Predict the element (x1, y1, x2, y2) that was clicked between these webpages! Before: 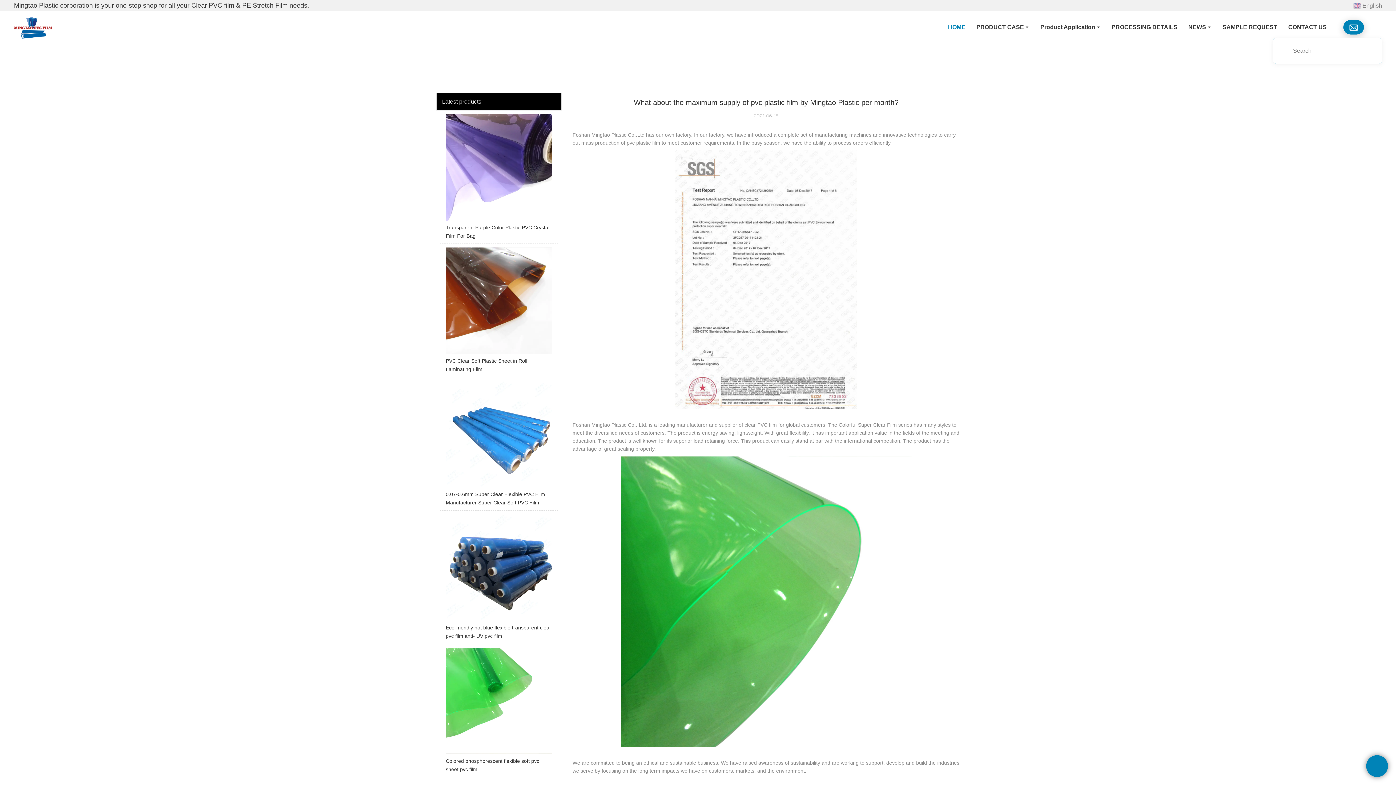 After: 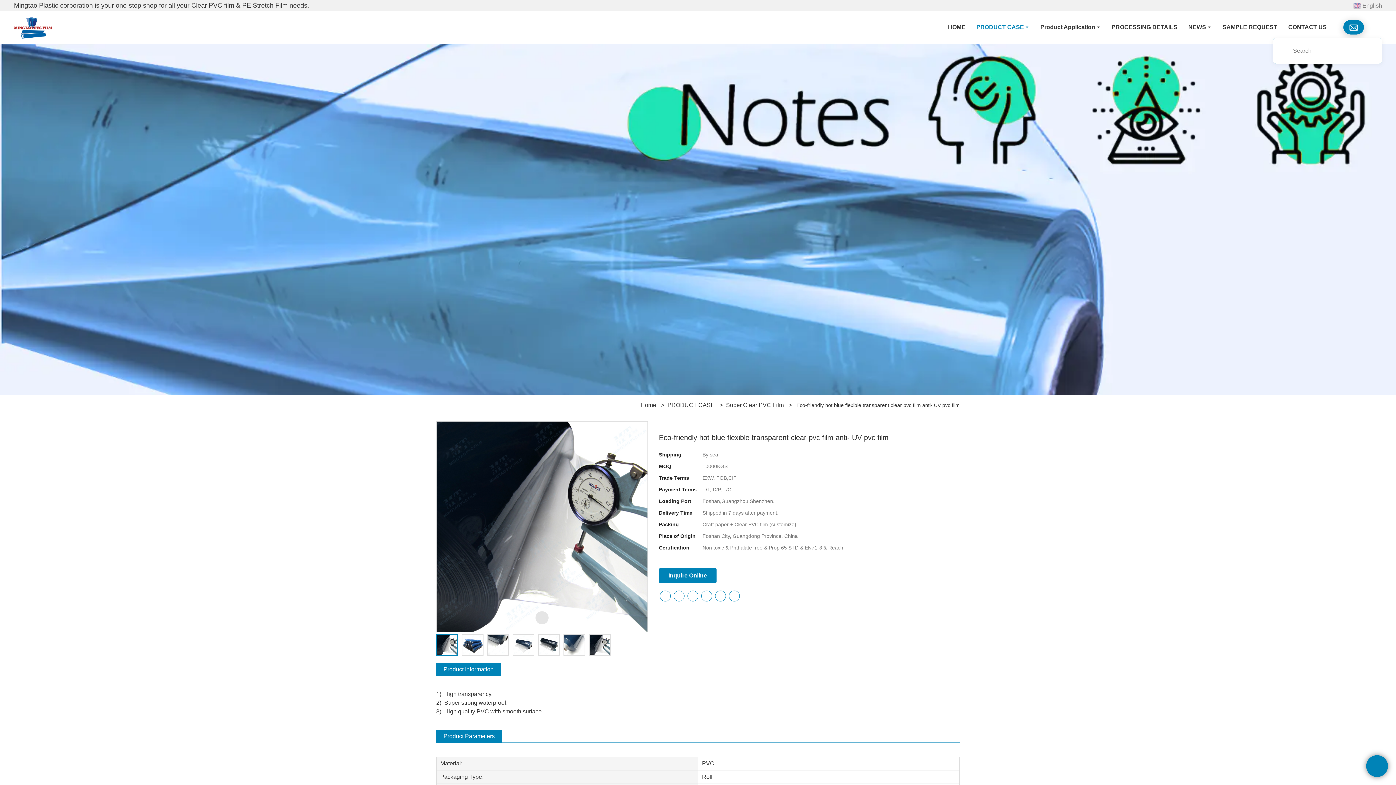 Action: bbox: (440, 514, 558, 644) label: Eco-friendly hot blue flexible transparent clear pvc film anti- UV pvc film